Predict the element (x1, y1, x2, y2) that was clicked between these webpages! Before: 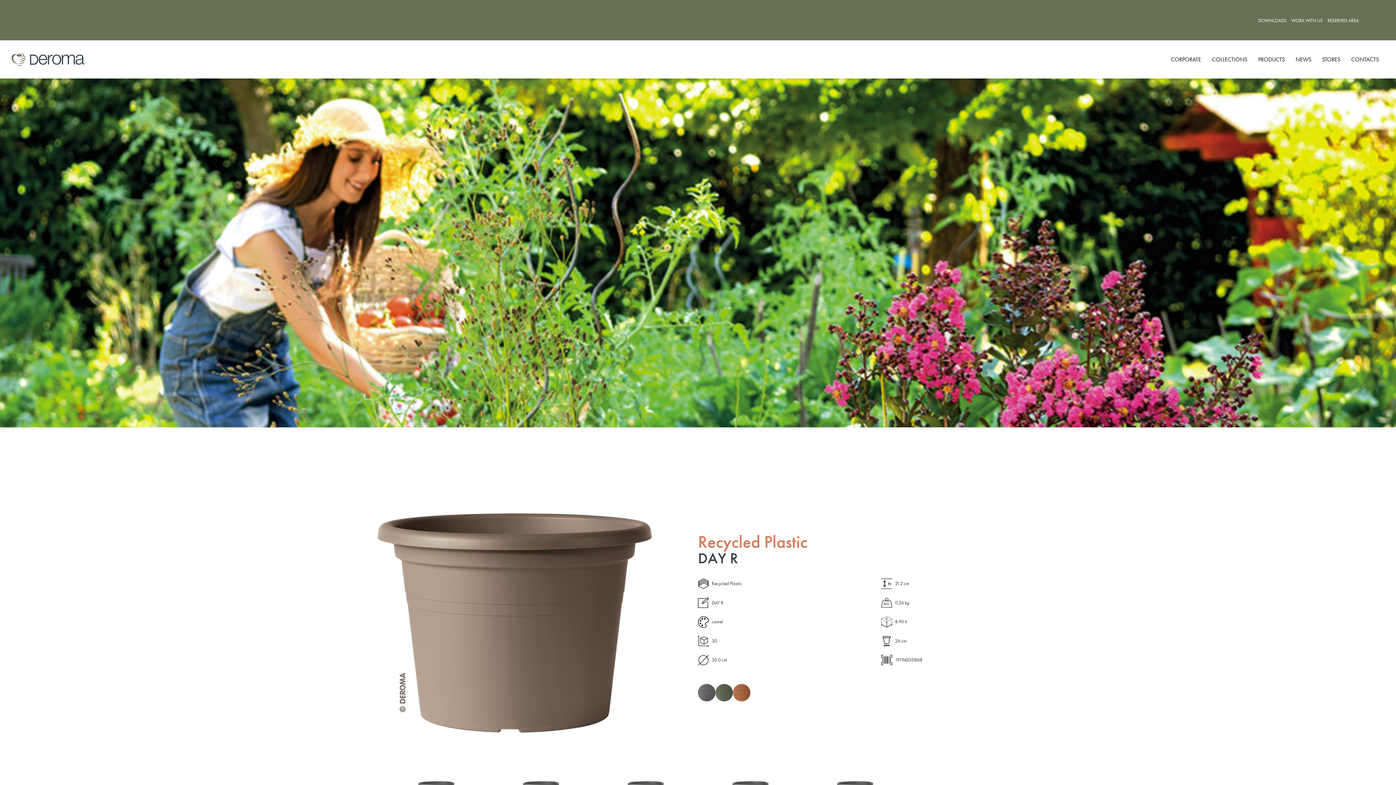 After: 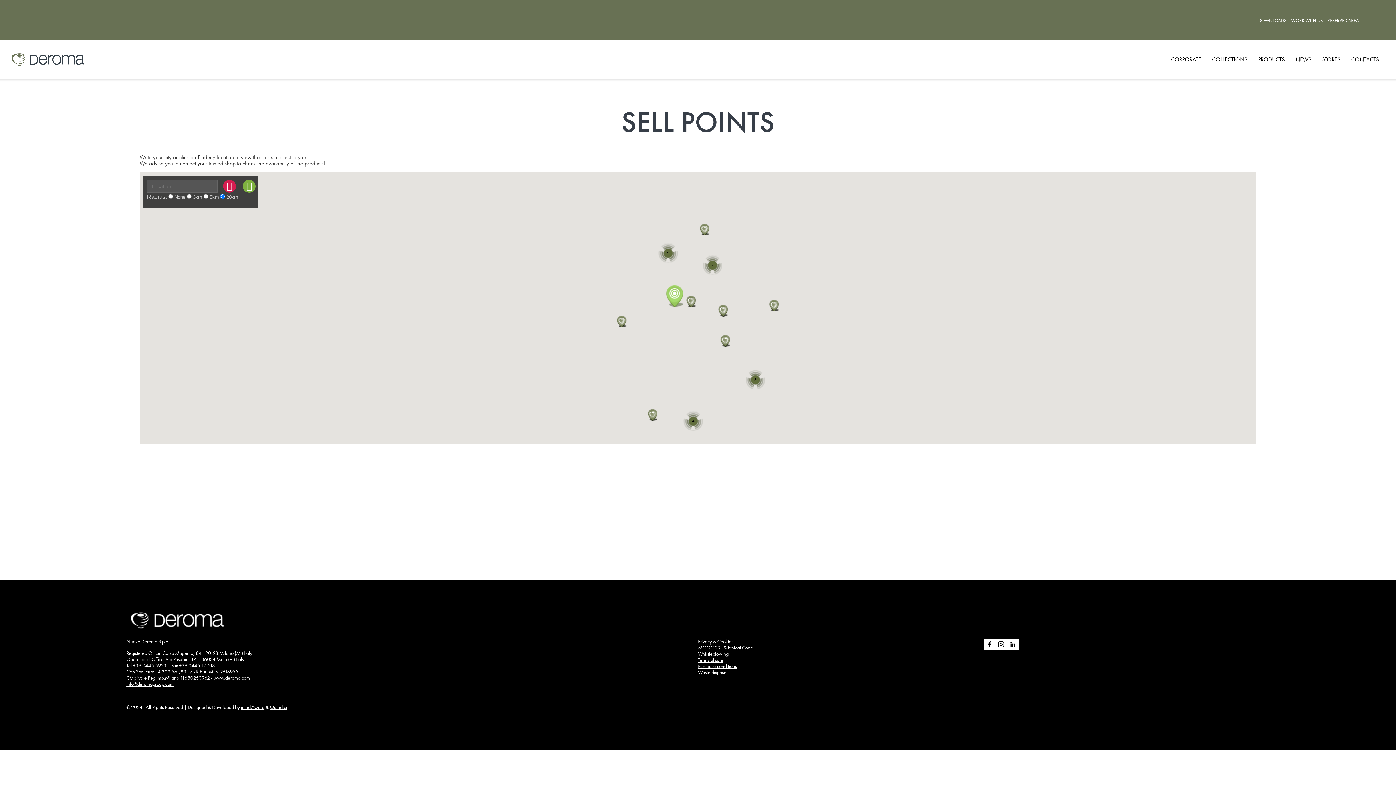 Action: bbox: (1317, 52, 1346, 67) label: STORES